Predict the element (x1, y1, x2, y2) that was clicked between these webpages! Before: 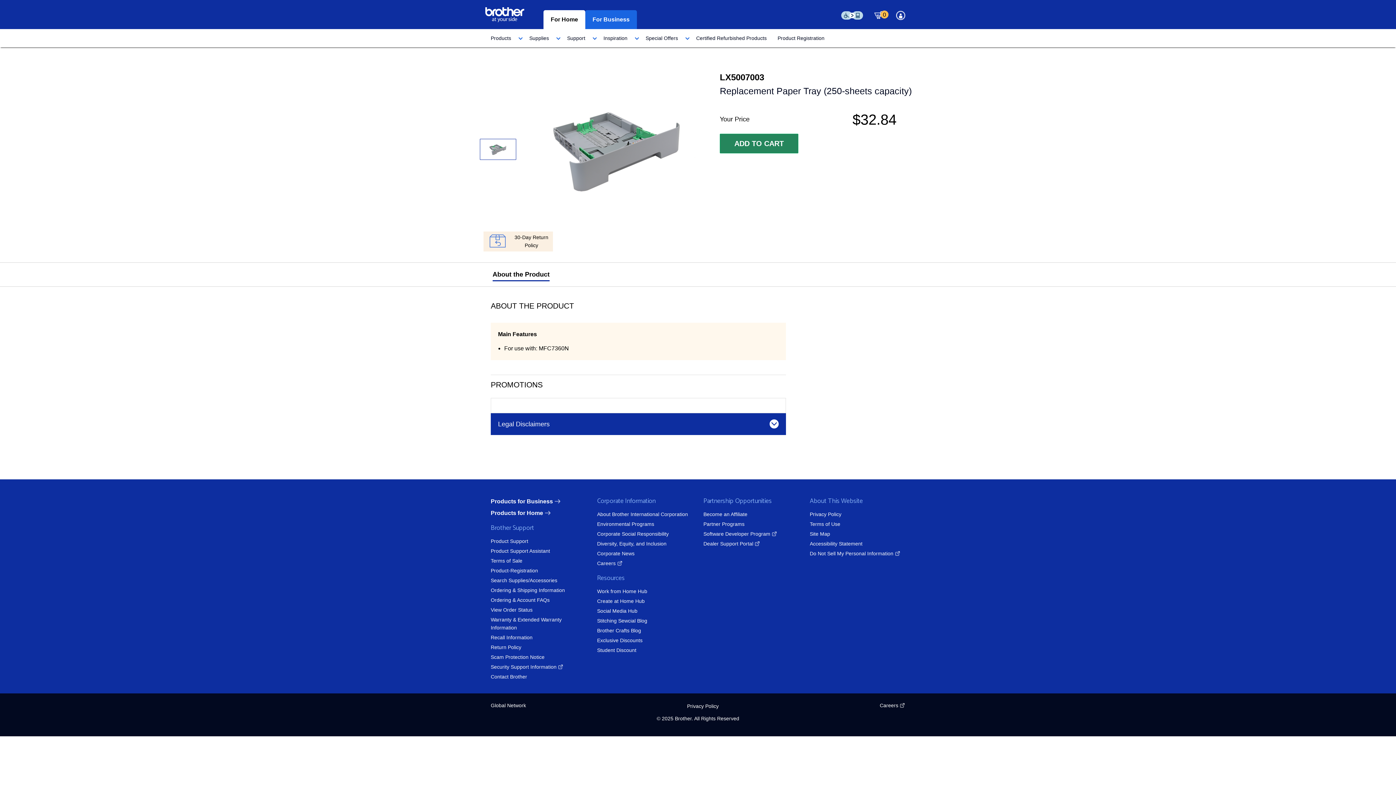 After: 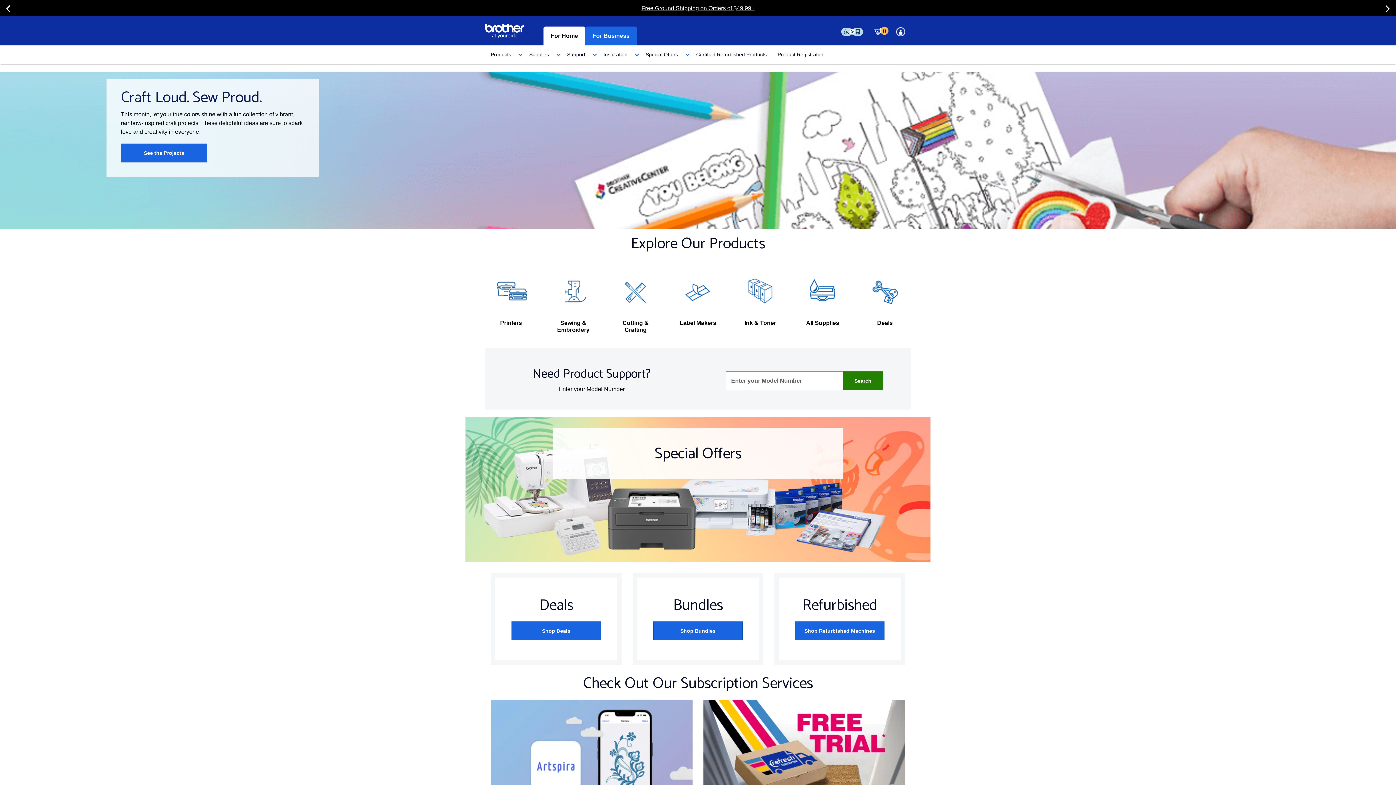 Action: label: For Home bbox: (543, 10, 585, 28)